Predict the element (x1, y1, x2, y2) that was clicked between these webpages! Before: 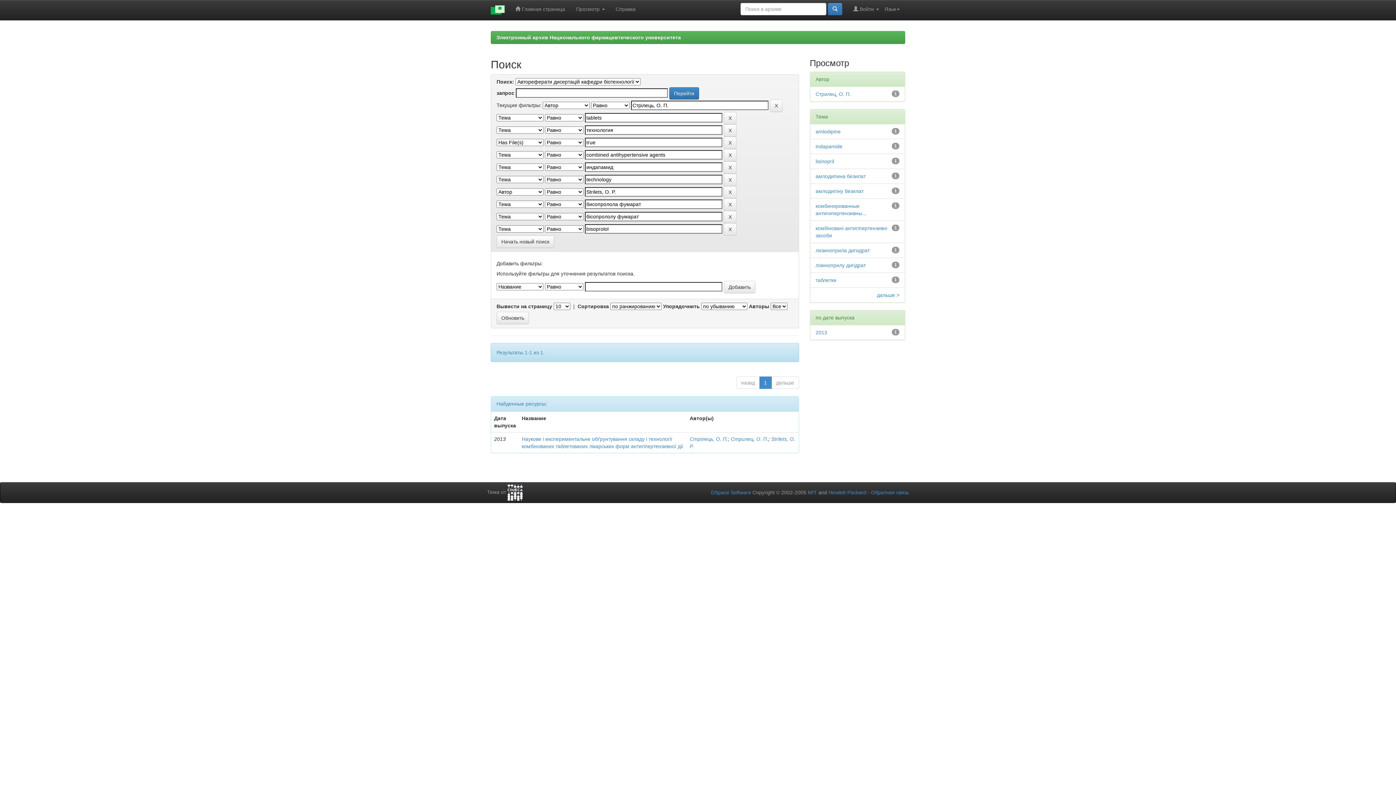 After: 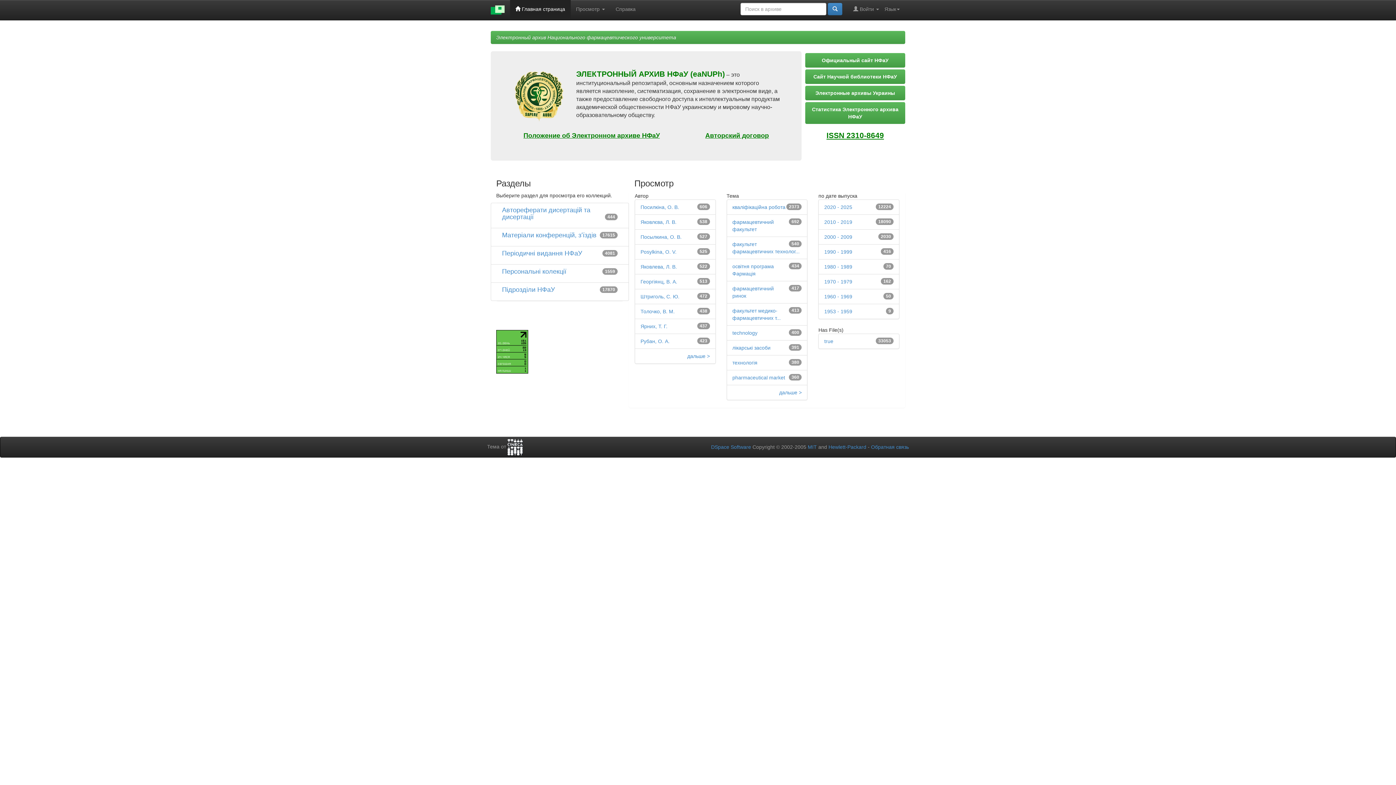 Action: bbox: (510, 0, 570, 18) label:  Главная страница